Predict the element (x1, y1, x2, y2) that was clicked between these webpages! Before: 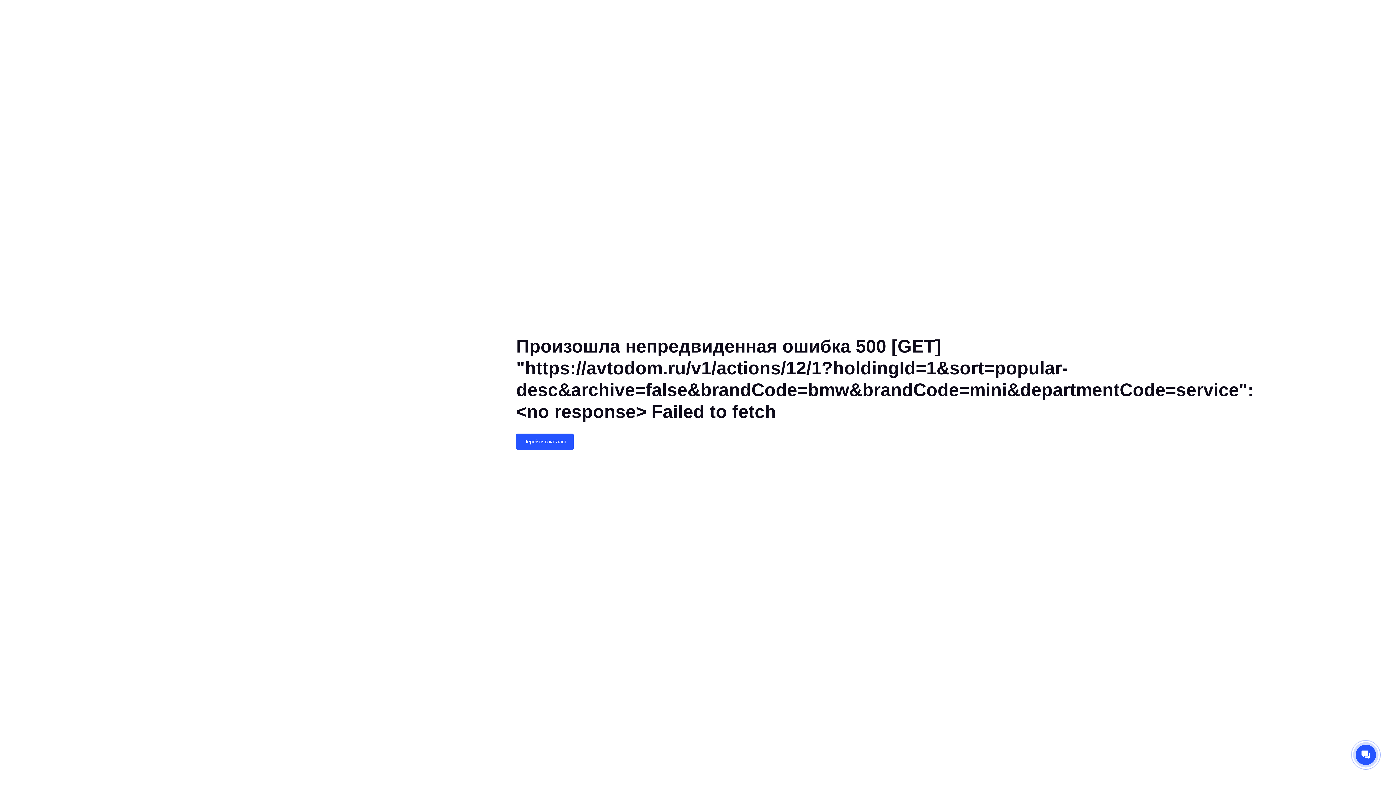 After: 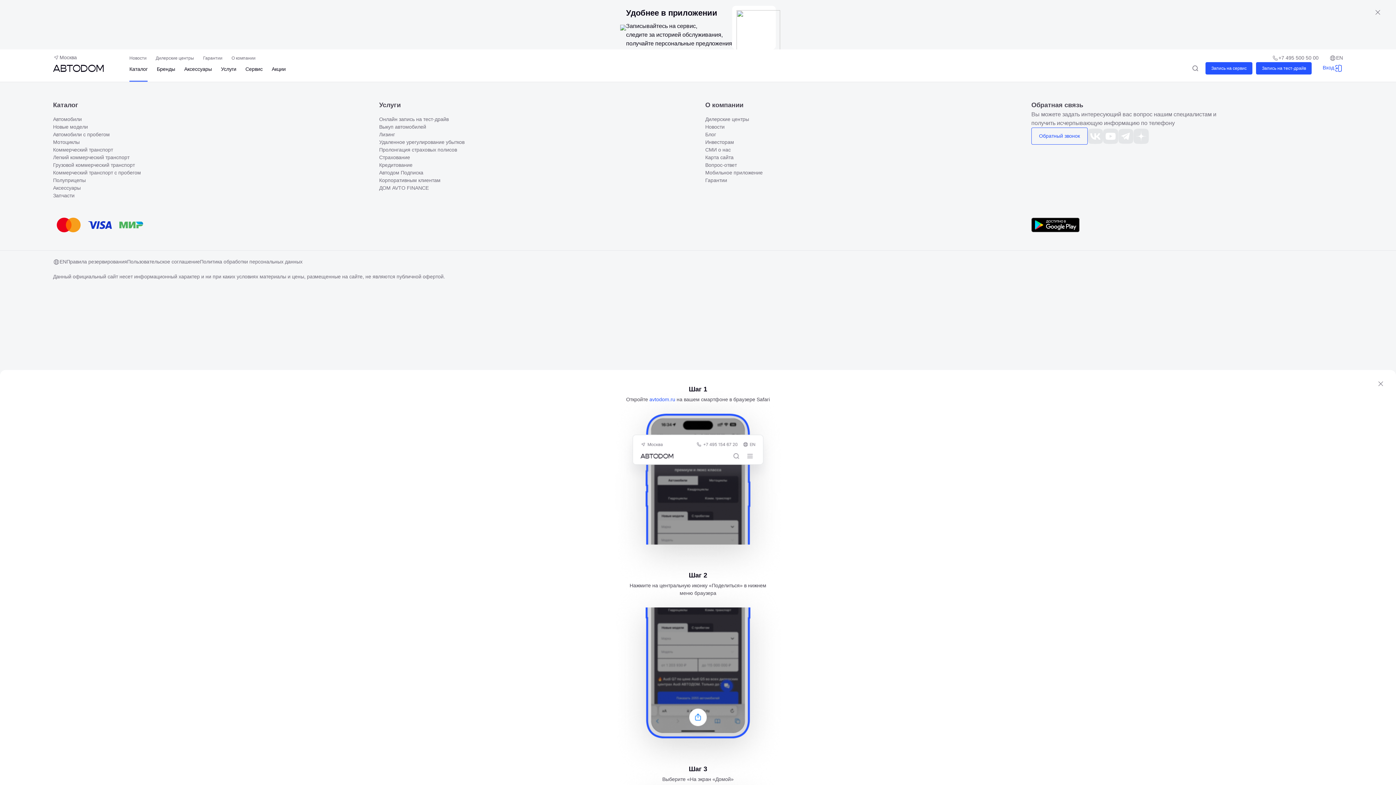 Action: label: Перейти в каталог bbox: (516, 433, 573, 450)